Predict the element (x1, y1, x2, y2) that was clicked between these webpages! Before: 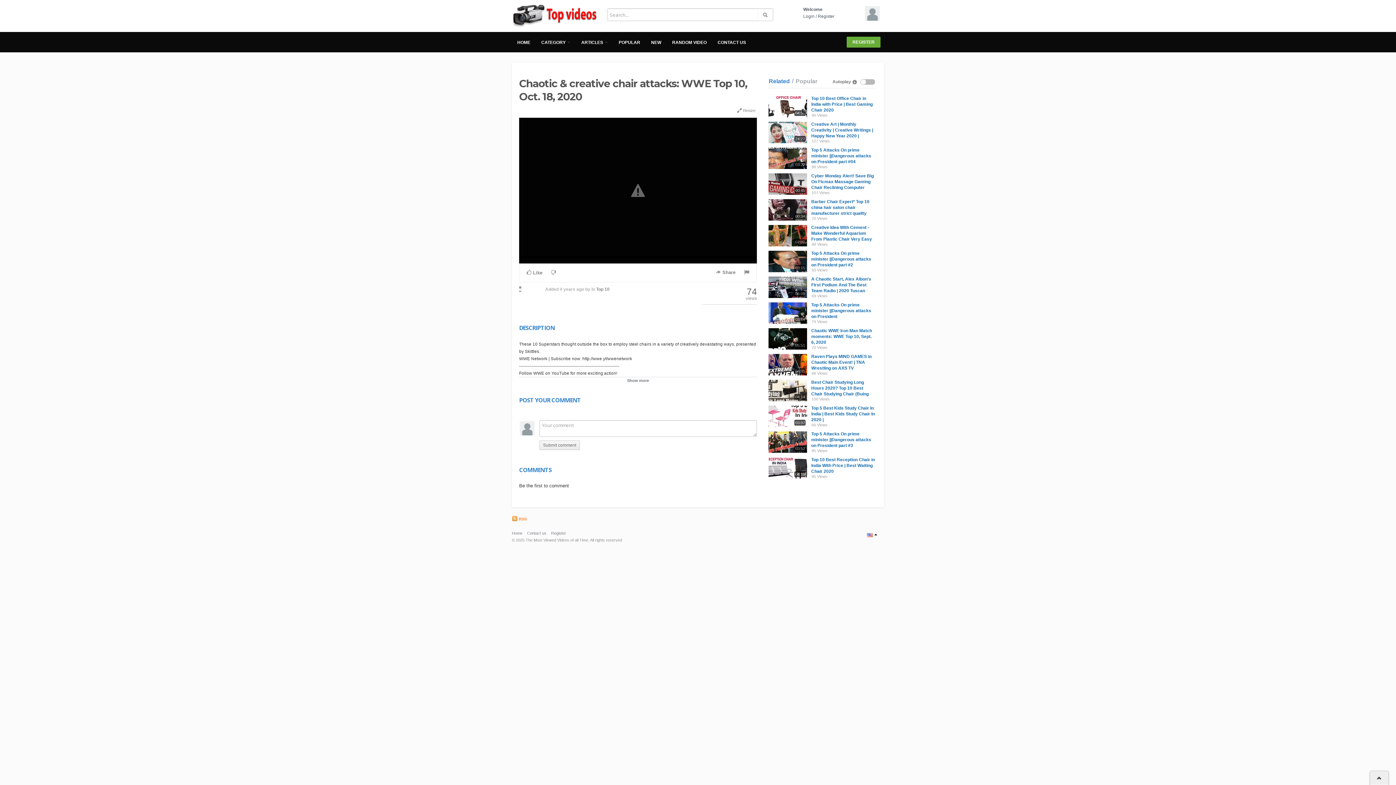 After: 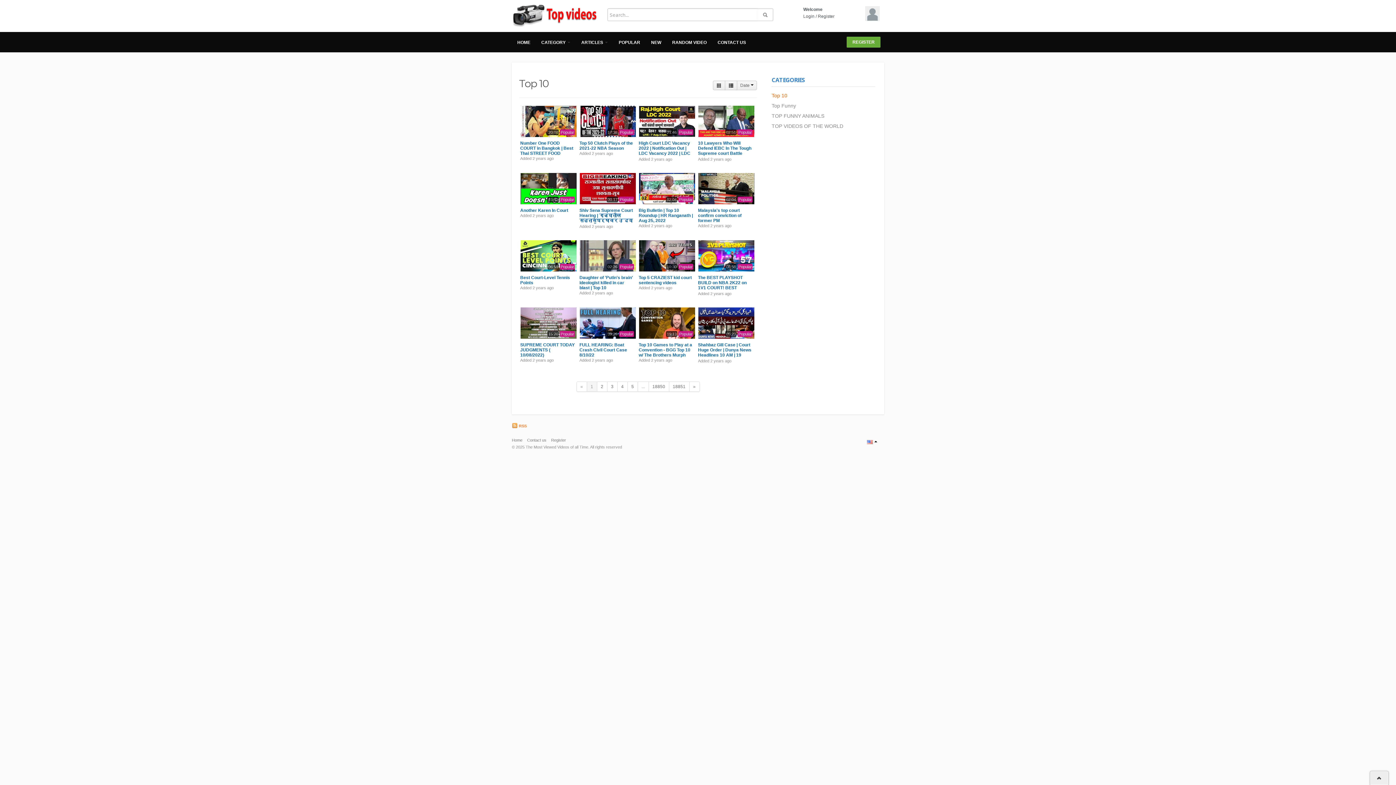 Action: bbox: (596, 286, 609, 292) label: Top 10